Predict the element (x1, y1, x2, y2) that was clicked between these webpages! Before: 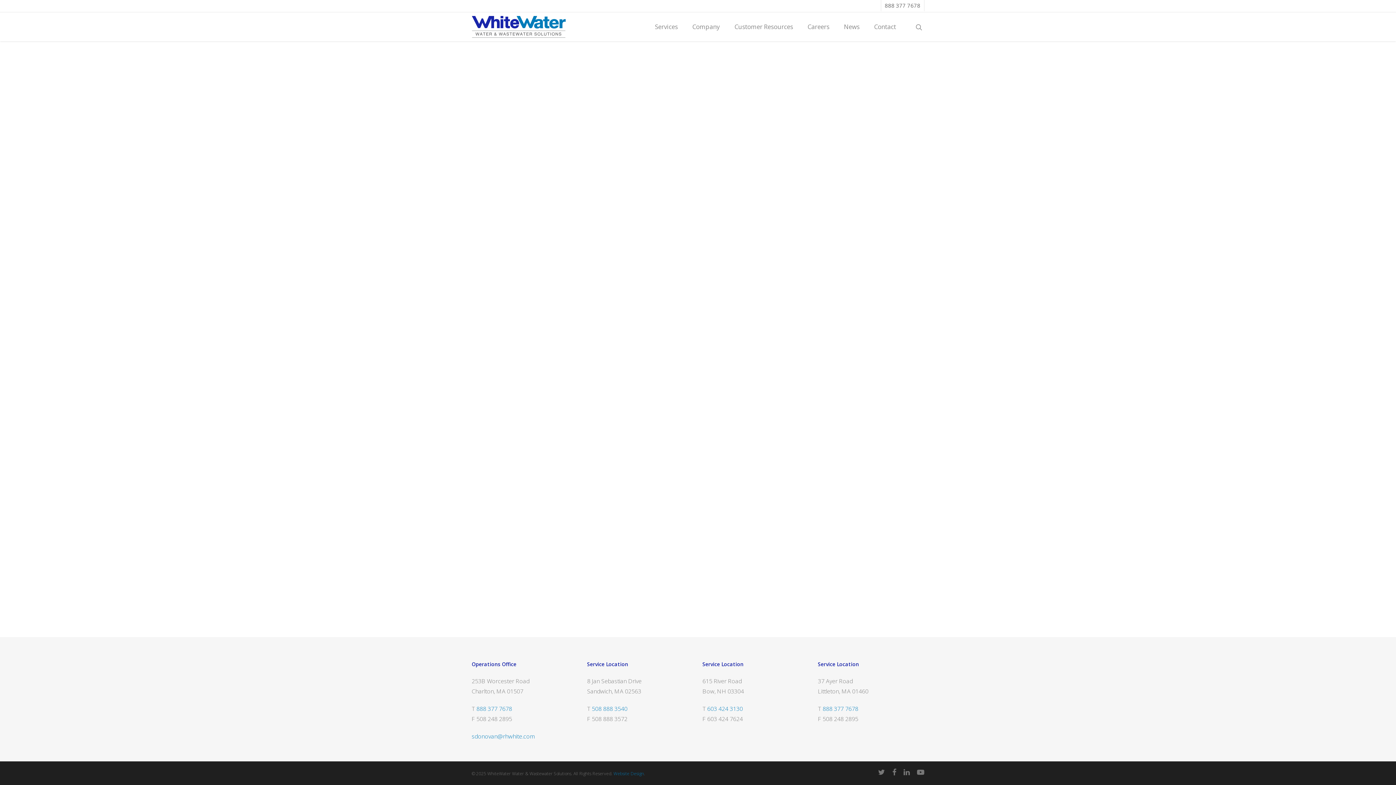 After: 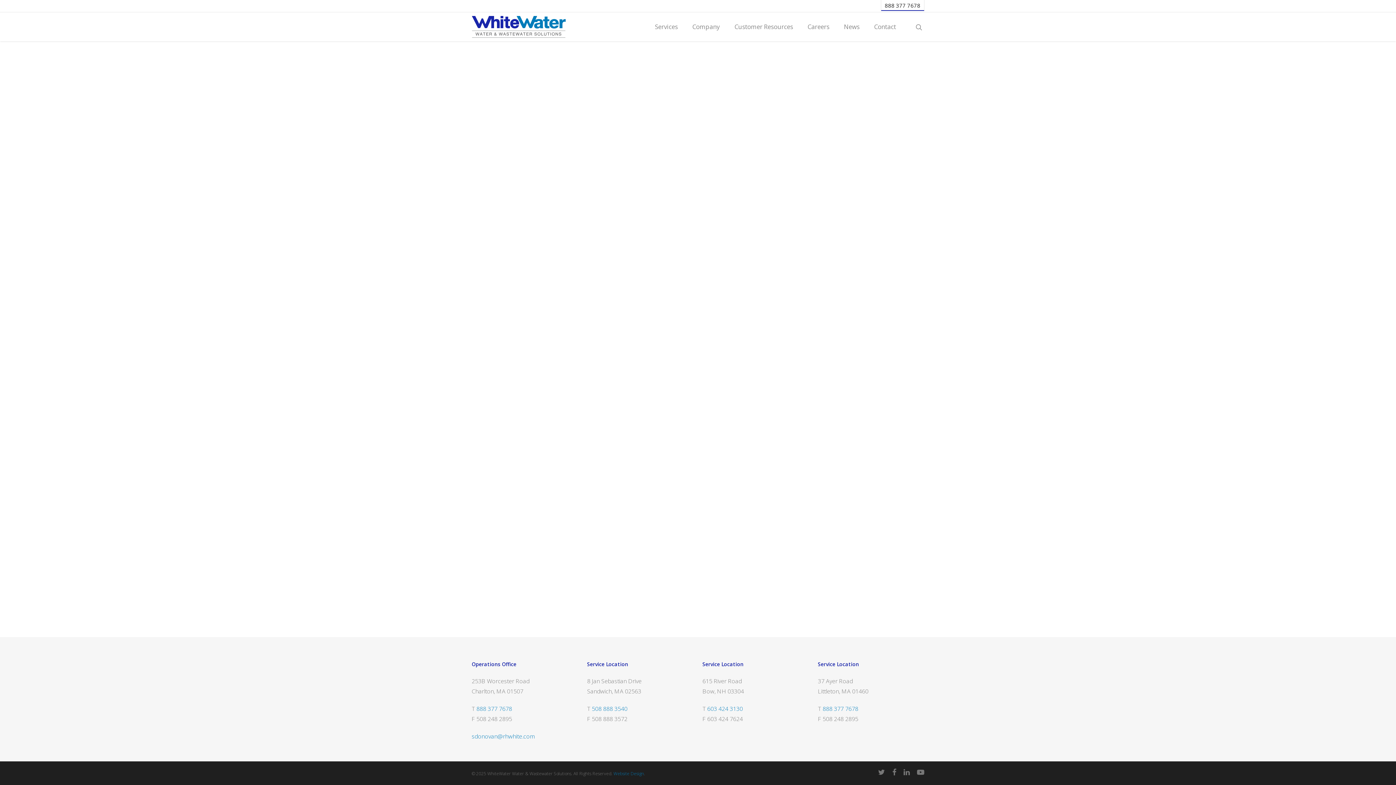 Action: bbox: (880, 0, 924, 11) label: 888 377 7678